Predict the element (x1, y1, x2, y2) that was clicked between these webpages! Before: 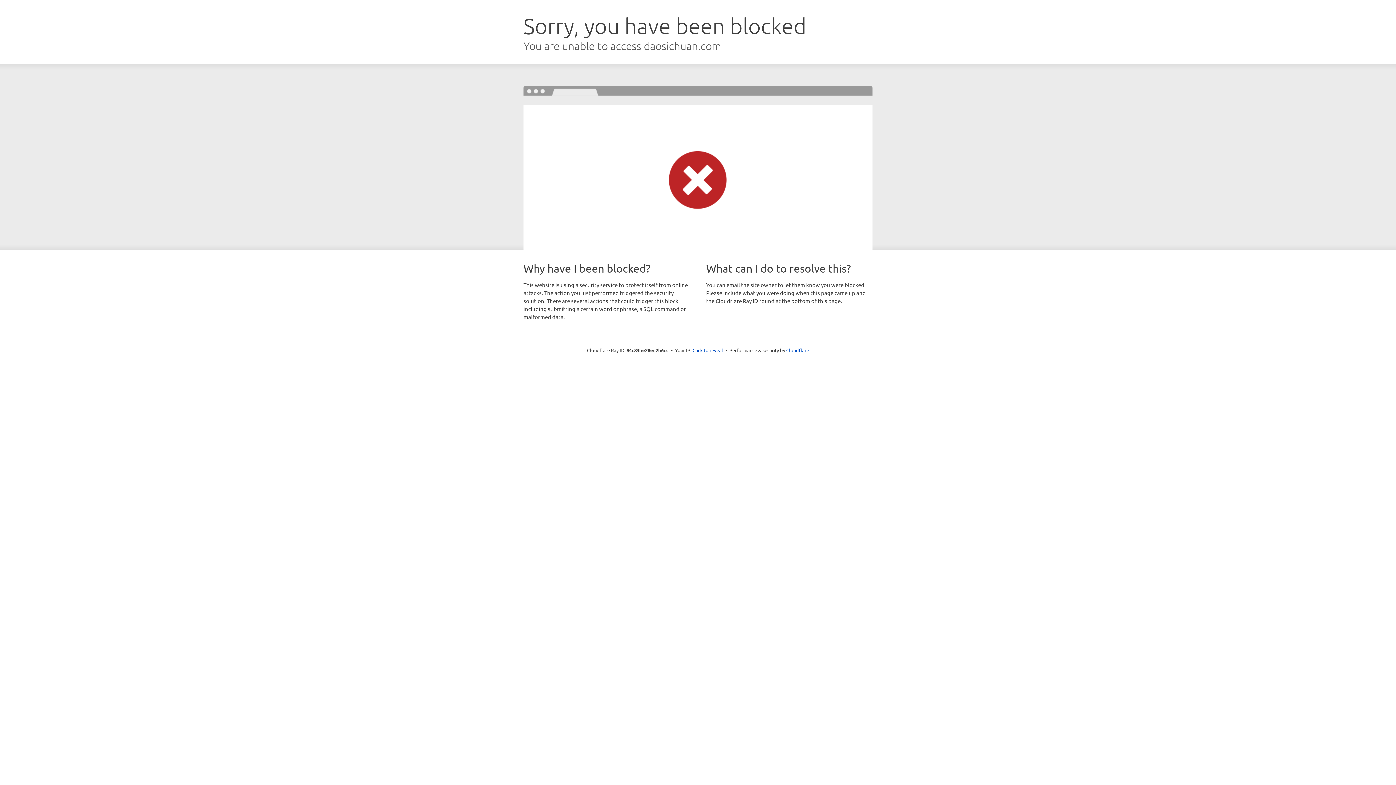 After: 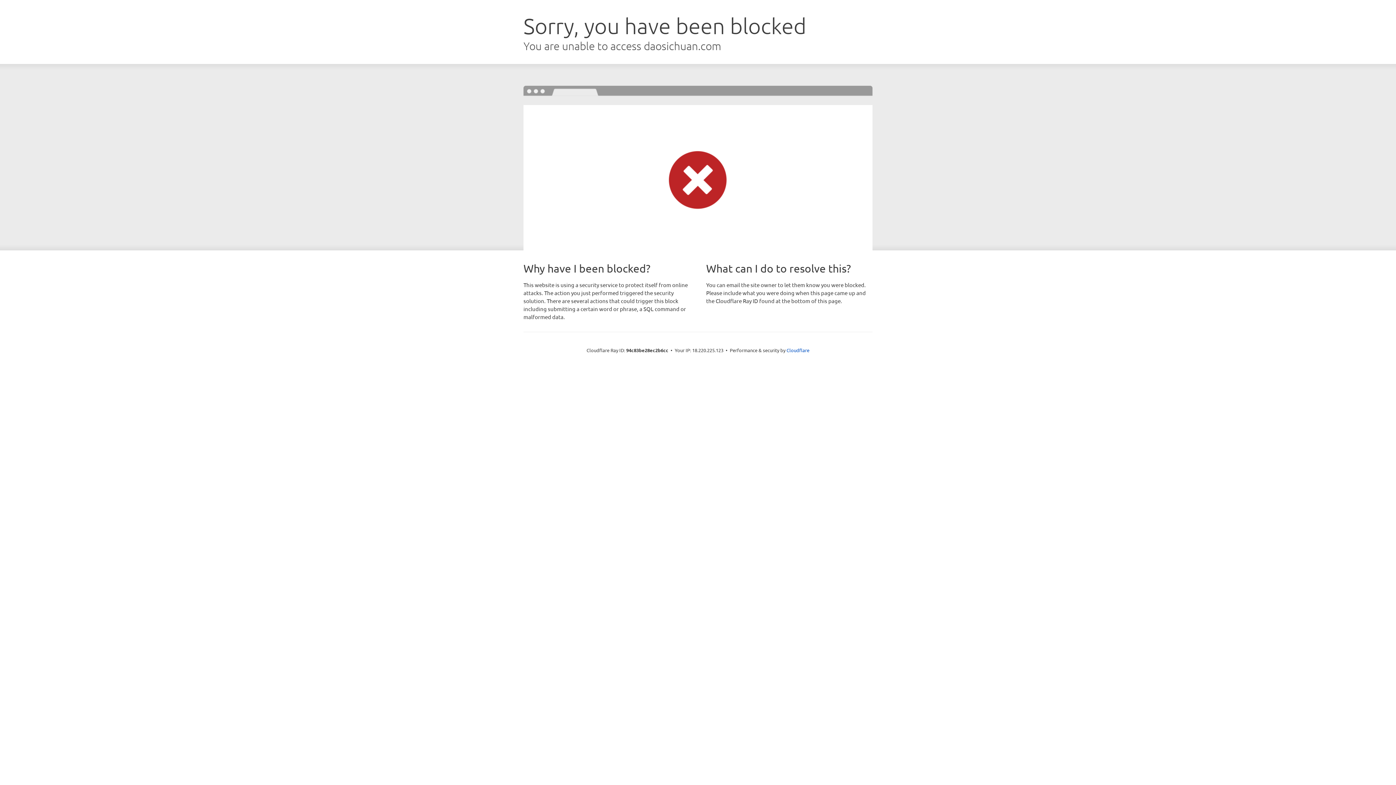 Action: label: Click to reveal bbox: (692, 346, 723, 353)